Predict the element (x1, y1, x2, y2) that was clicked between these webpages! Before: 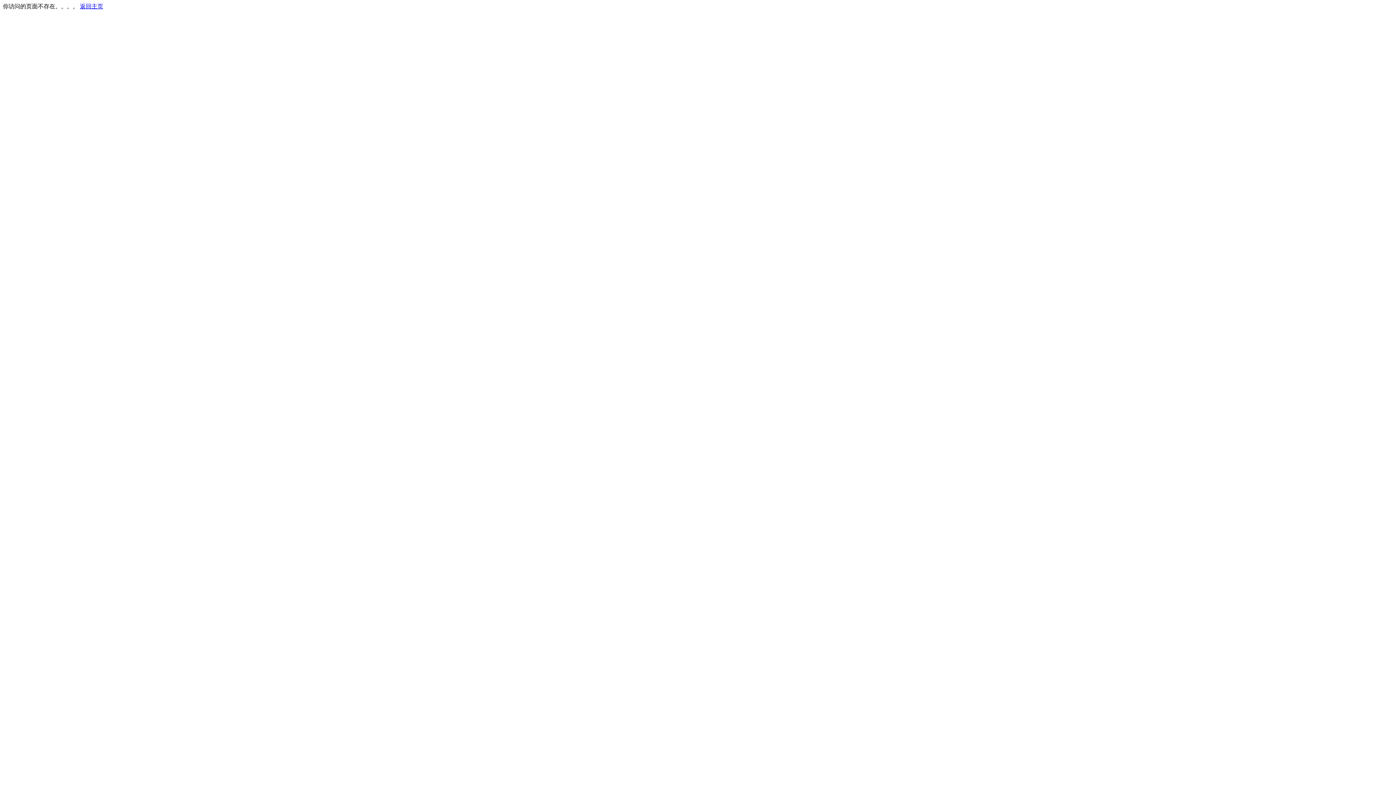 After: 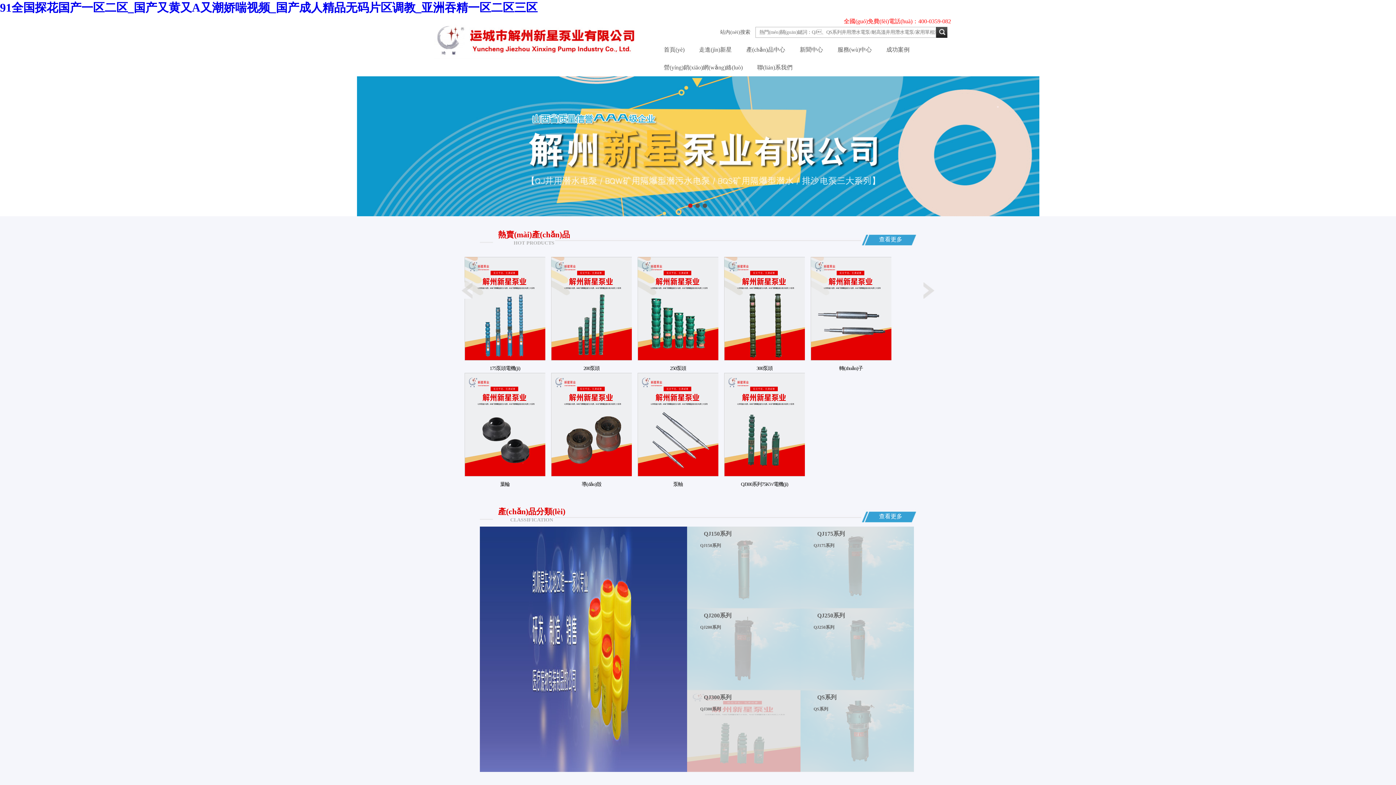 Action: bbox: (80, 3, 103, 9) label: 返回主页